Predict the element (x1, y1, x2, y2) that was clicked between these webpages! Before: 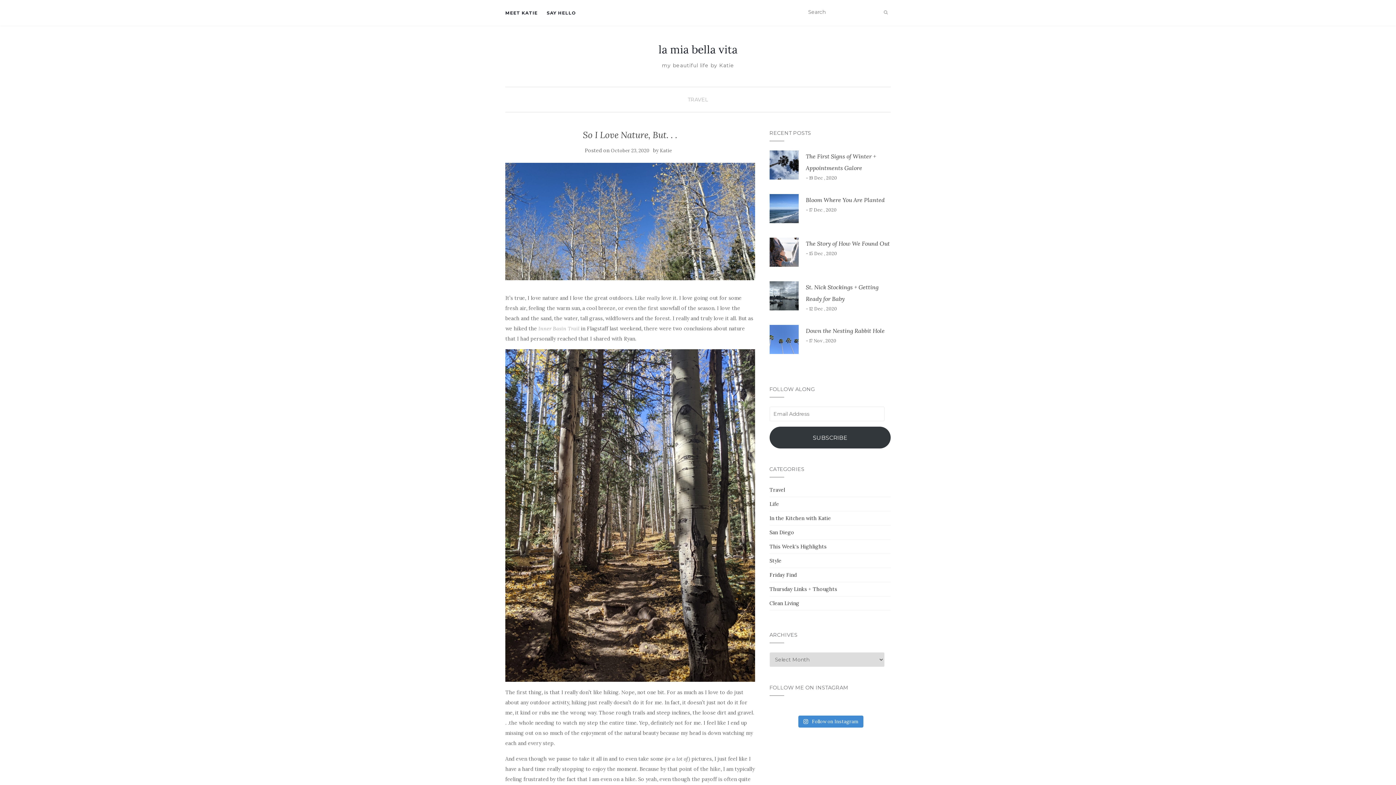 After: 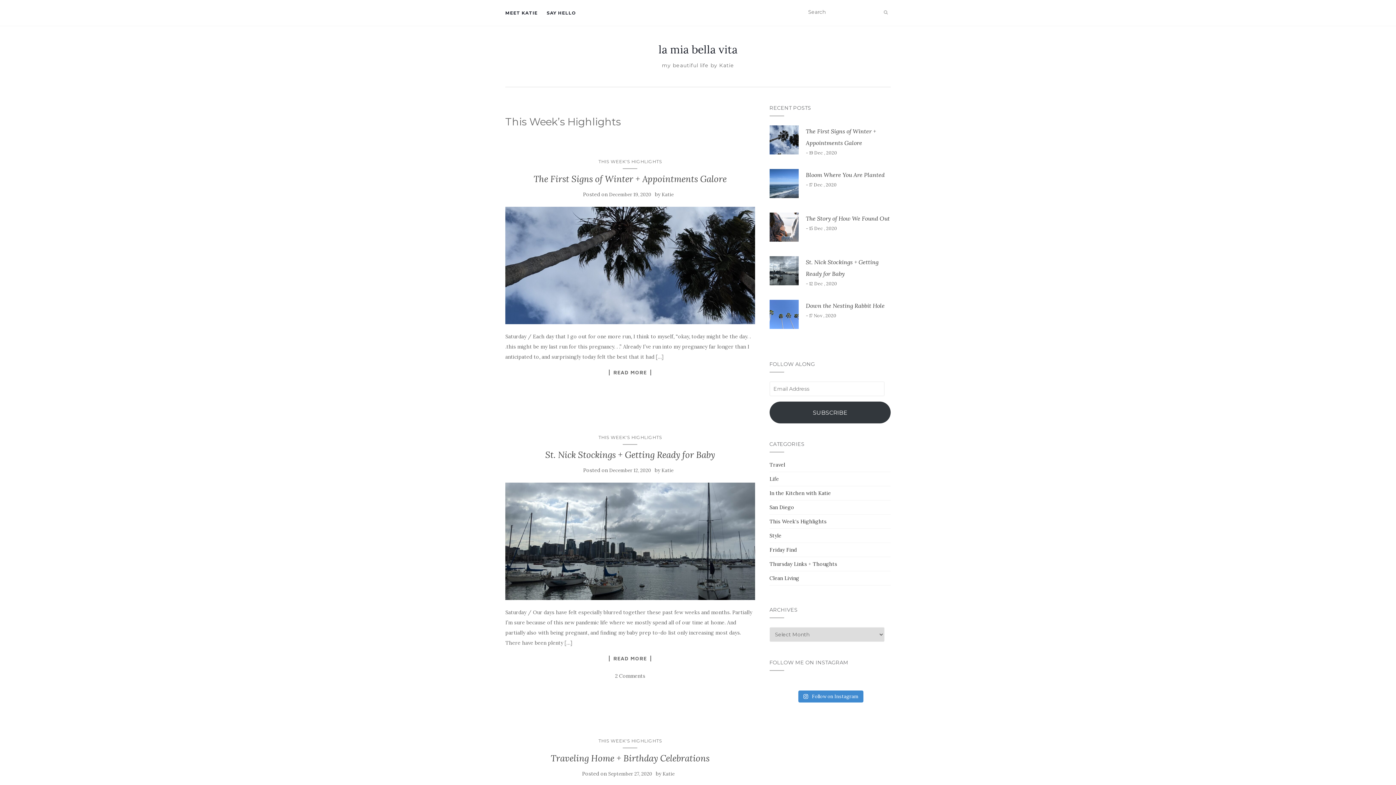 Action: bbox: (769, 543, 826, 550) label: This Week's Highlights